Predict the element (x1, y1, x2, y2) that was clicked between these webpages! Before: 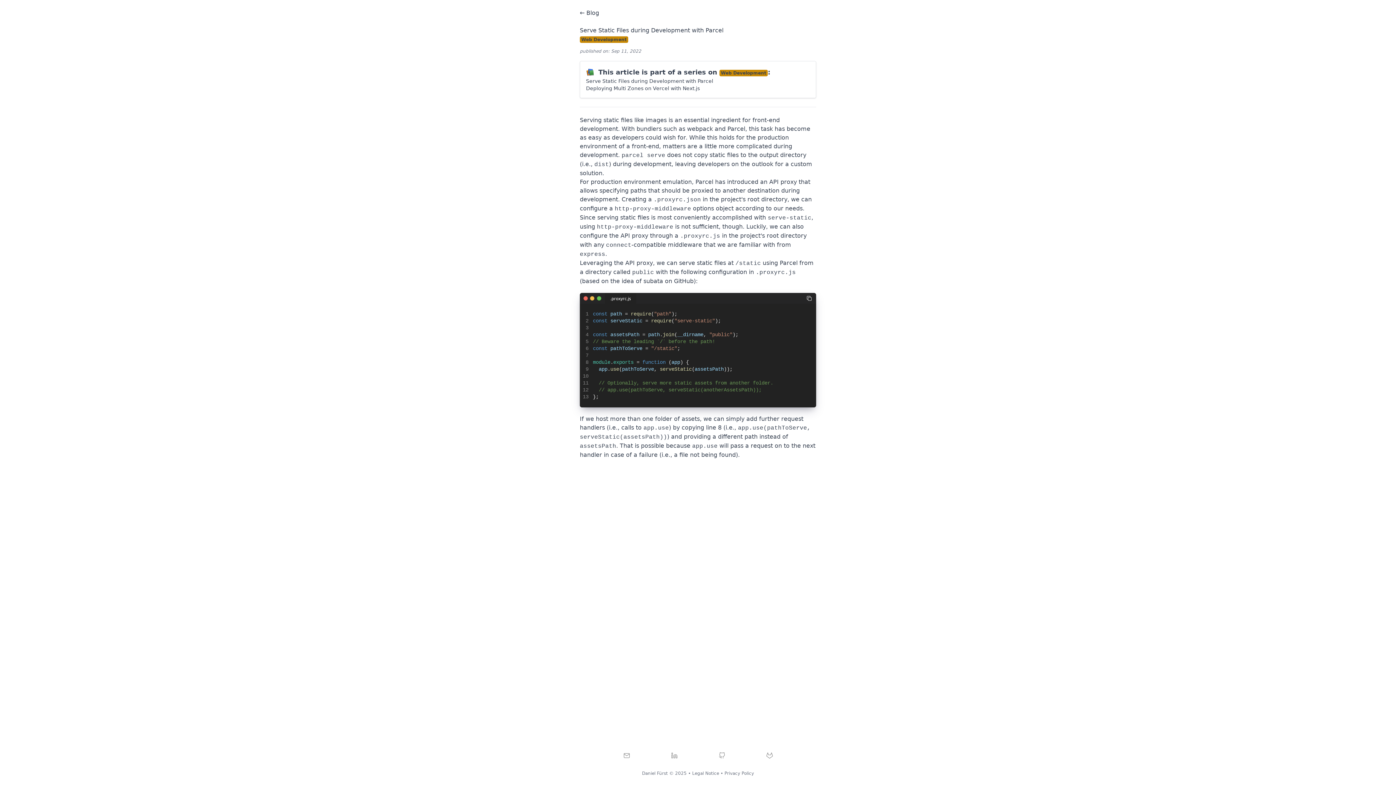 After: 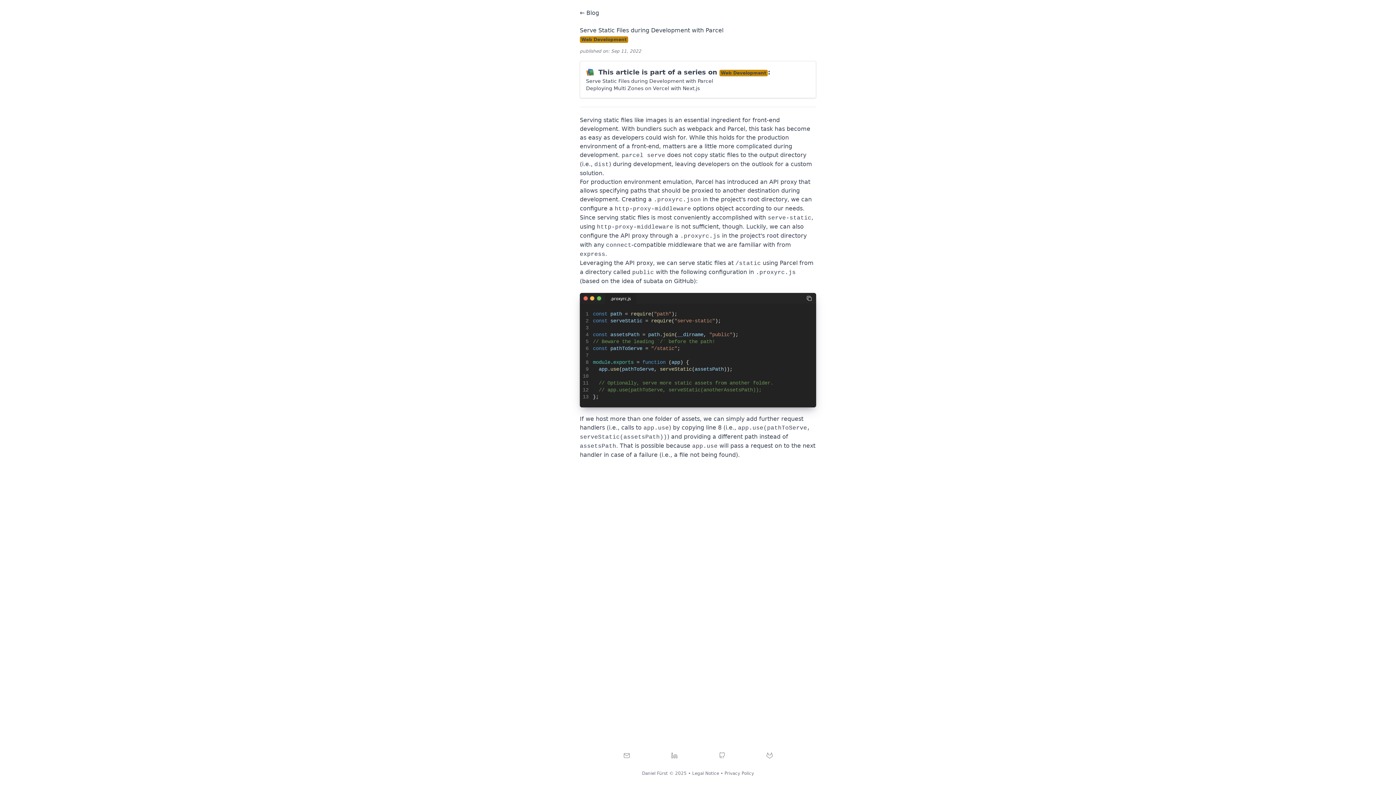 Action: label: API proxy bbox: (769, 178, 797, 185)